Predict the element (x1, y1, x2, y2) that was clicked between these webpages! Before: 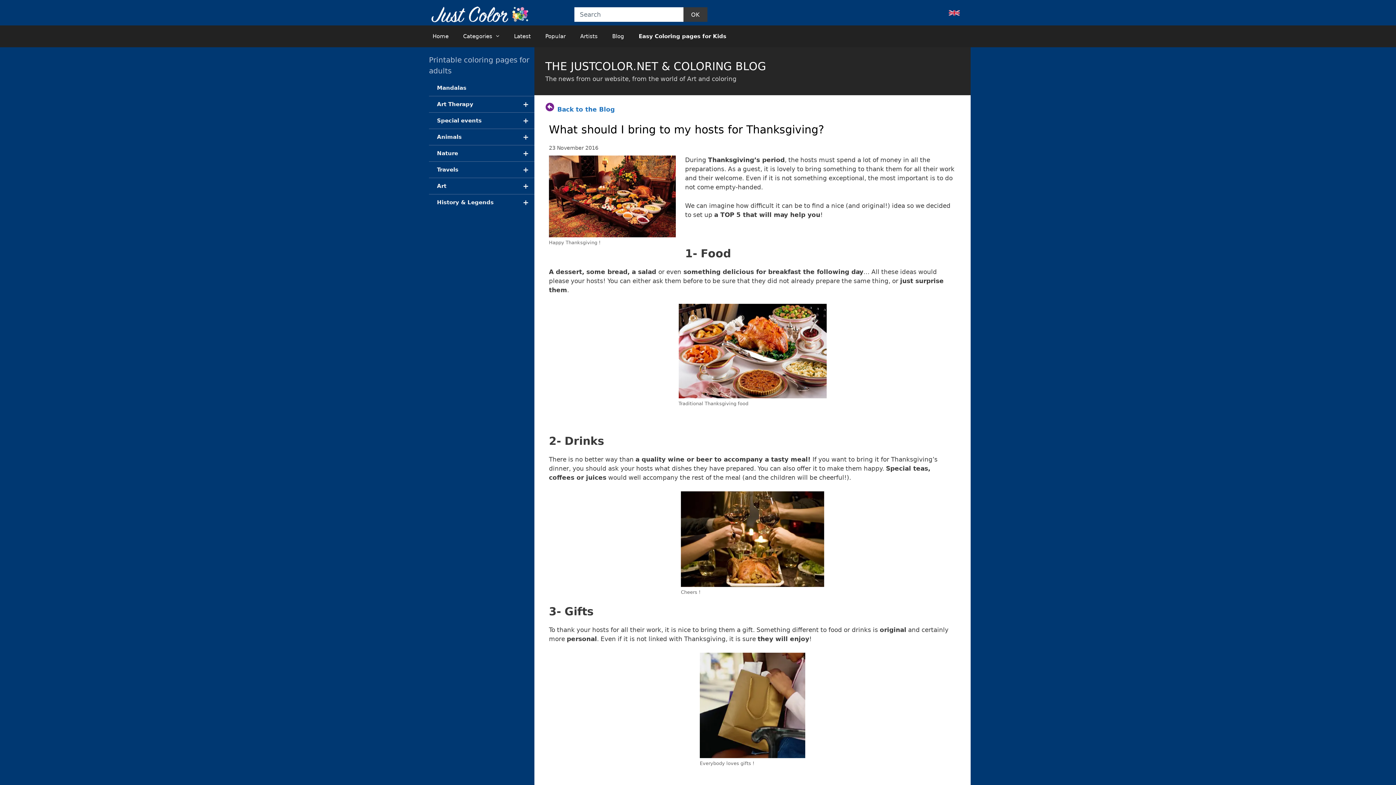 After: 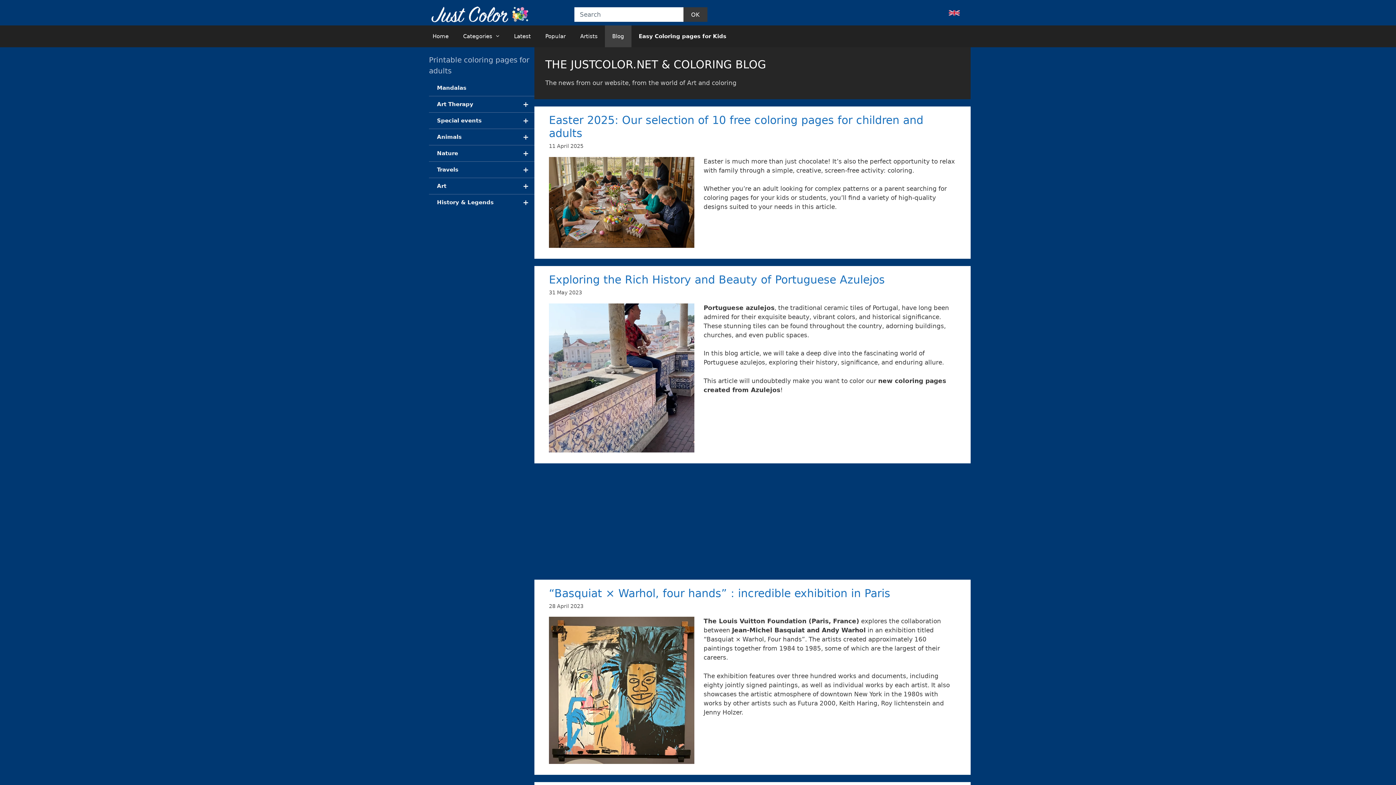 Action: bbox: (545, 105, 614, 113) label: Back to the Blog